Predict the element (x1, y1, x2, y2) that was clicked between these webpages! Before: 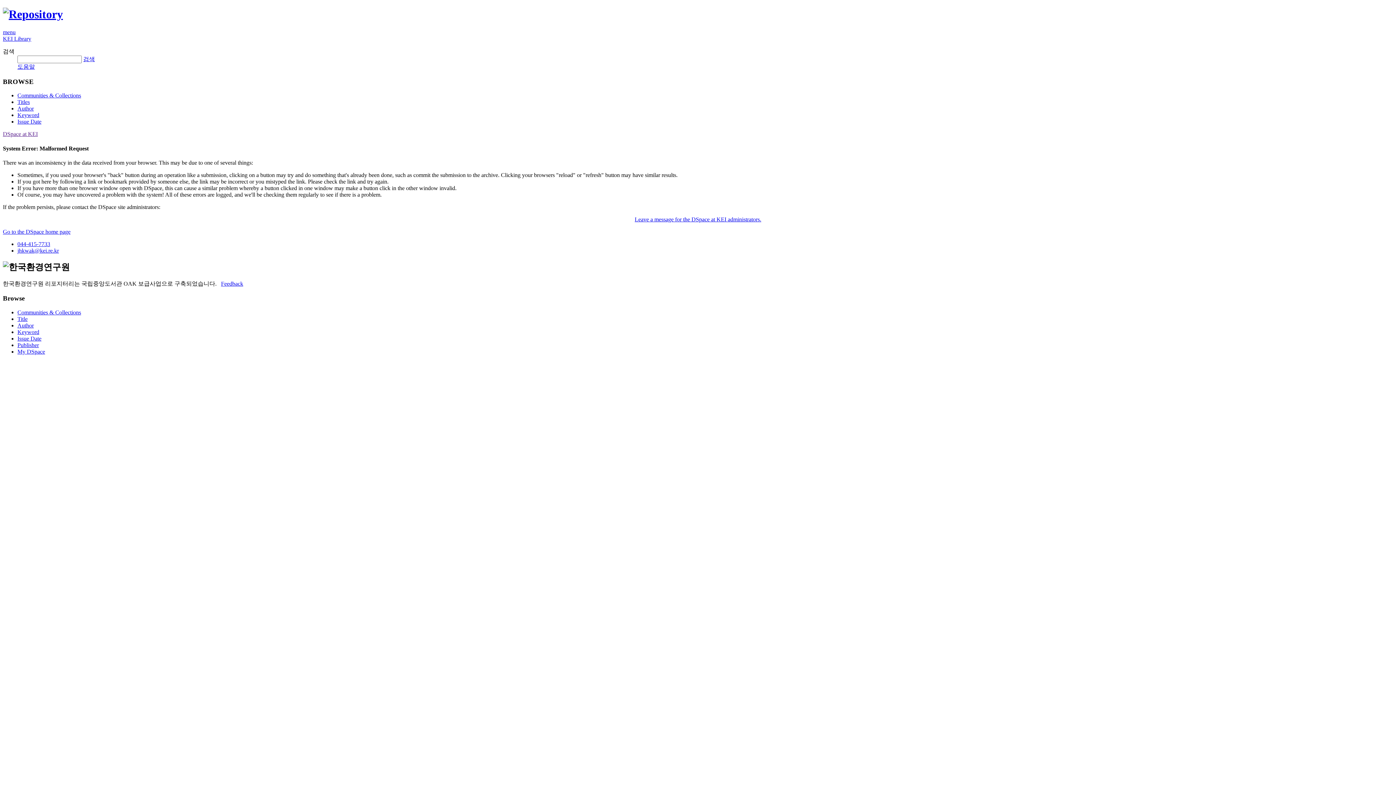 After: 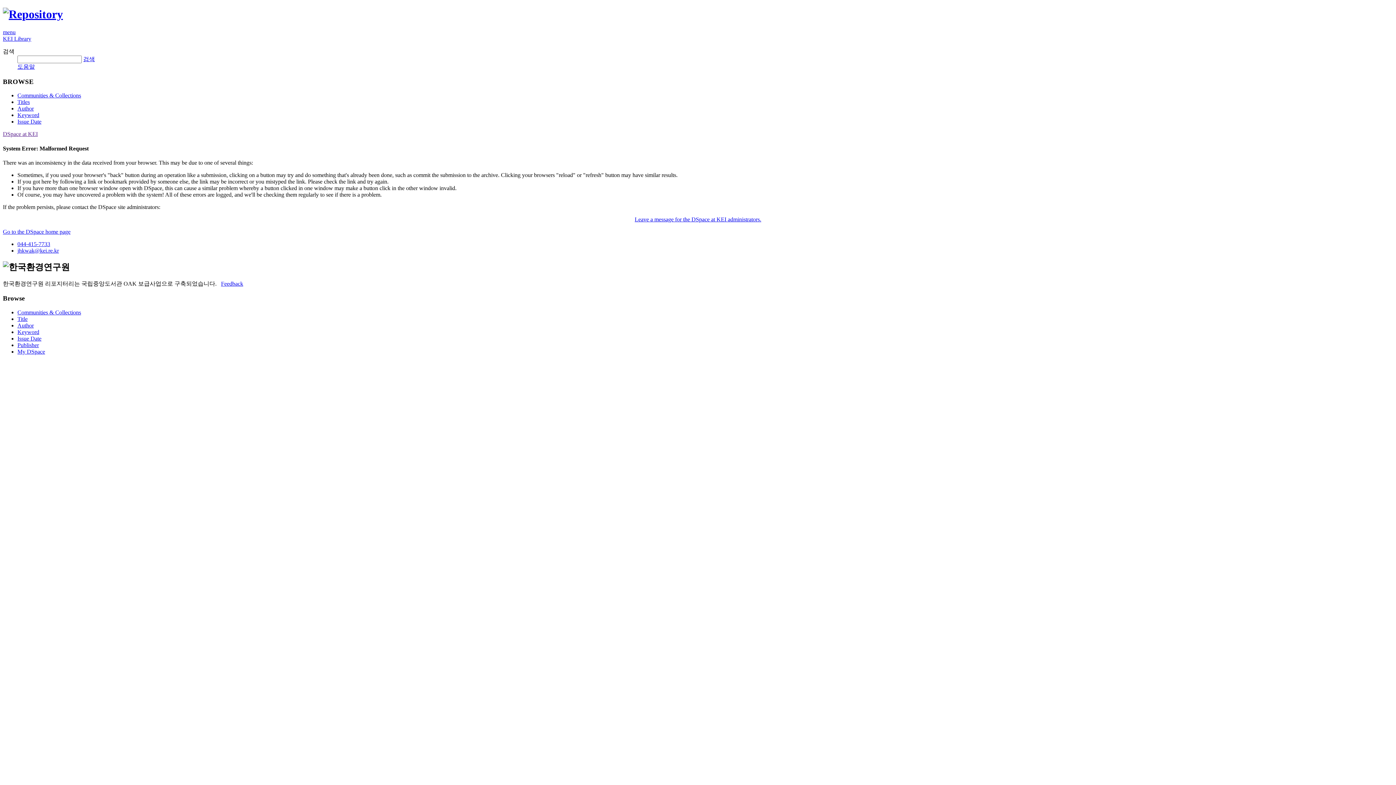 Action: bbox: (17, 309, 81, 315) label: Communities & Collections